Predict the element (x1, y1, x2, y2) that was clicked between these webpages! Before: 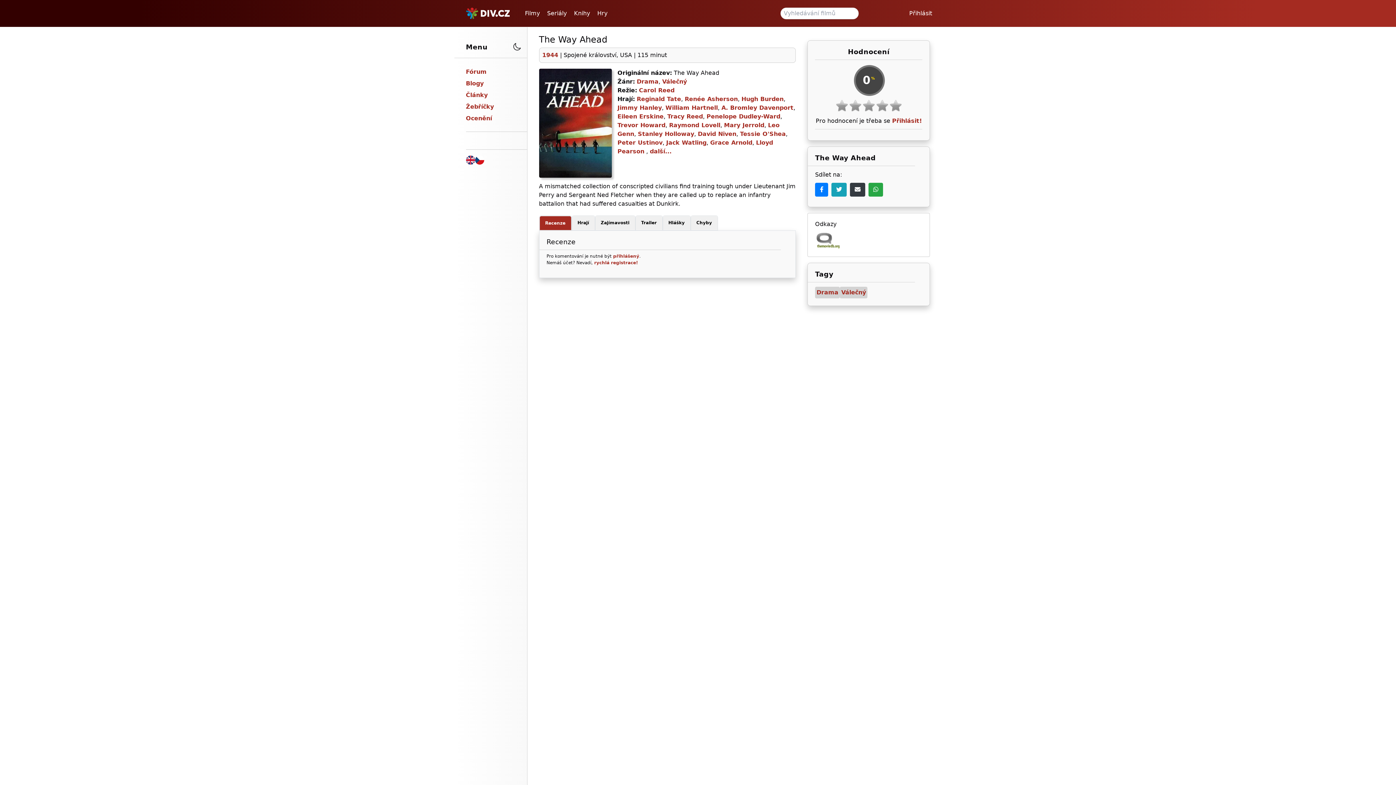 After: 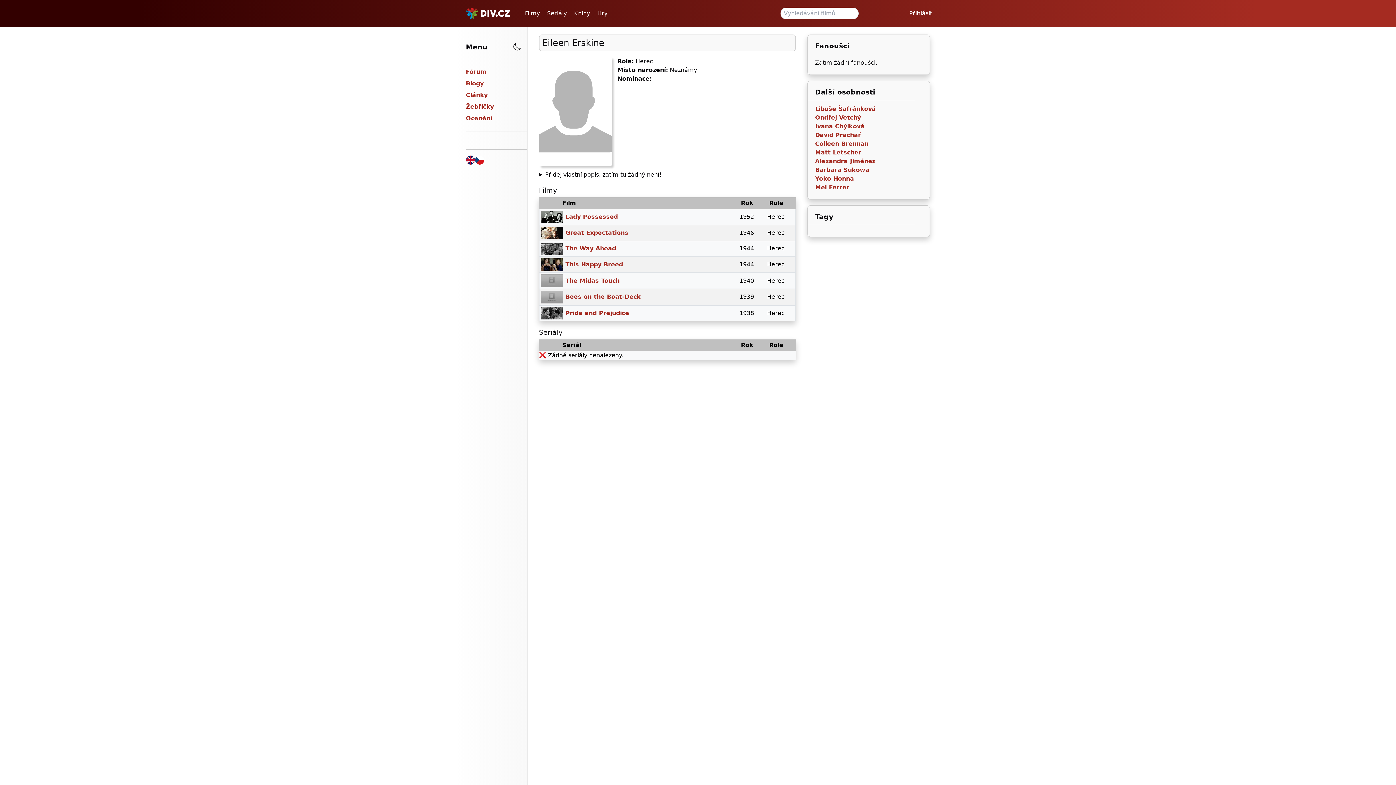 Action: label: Eileen Erskine bbox: (617, 113, 663, 120)